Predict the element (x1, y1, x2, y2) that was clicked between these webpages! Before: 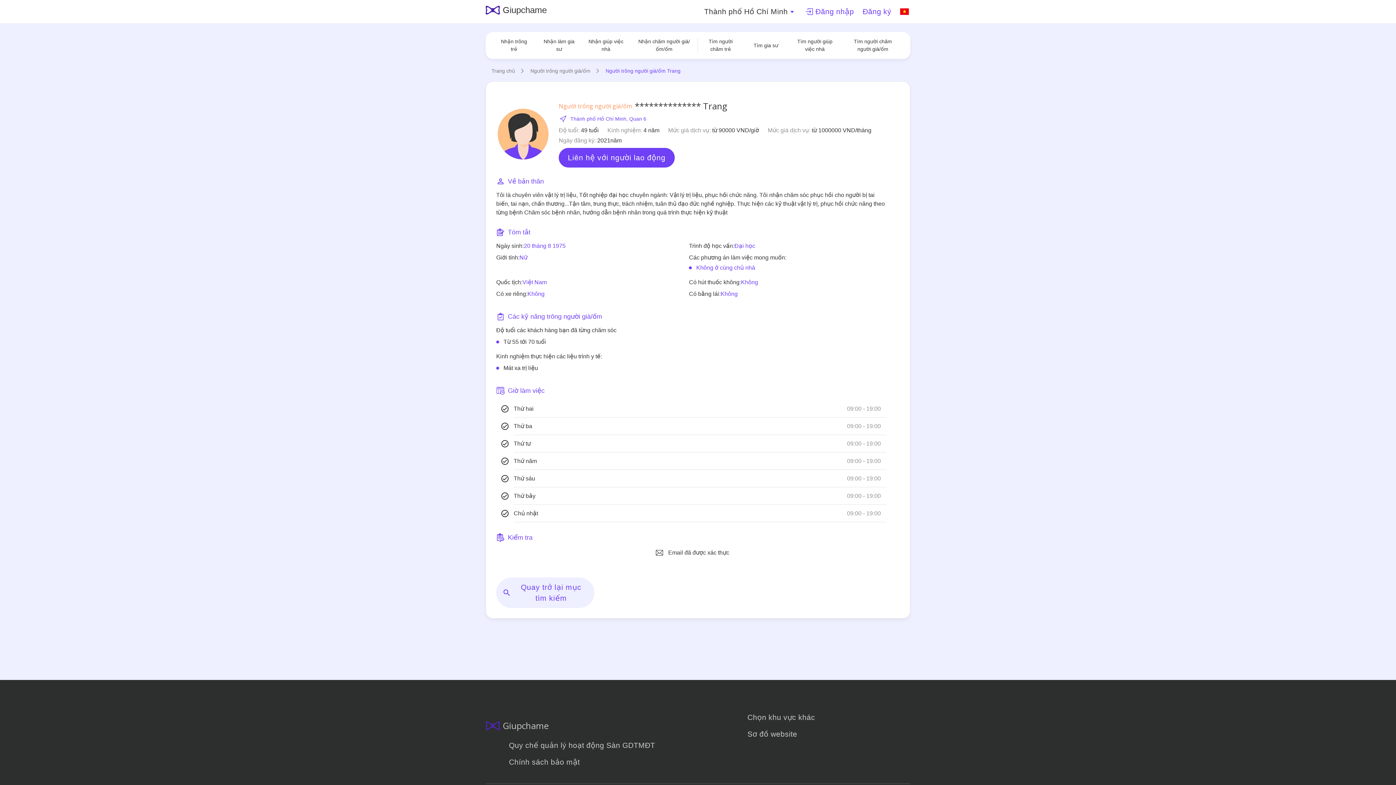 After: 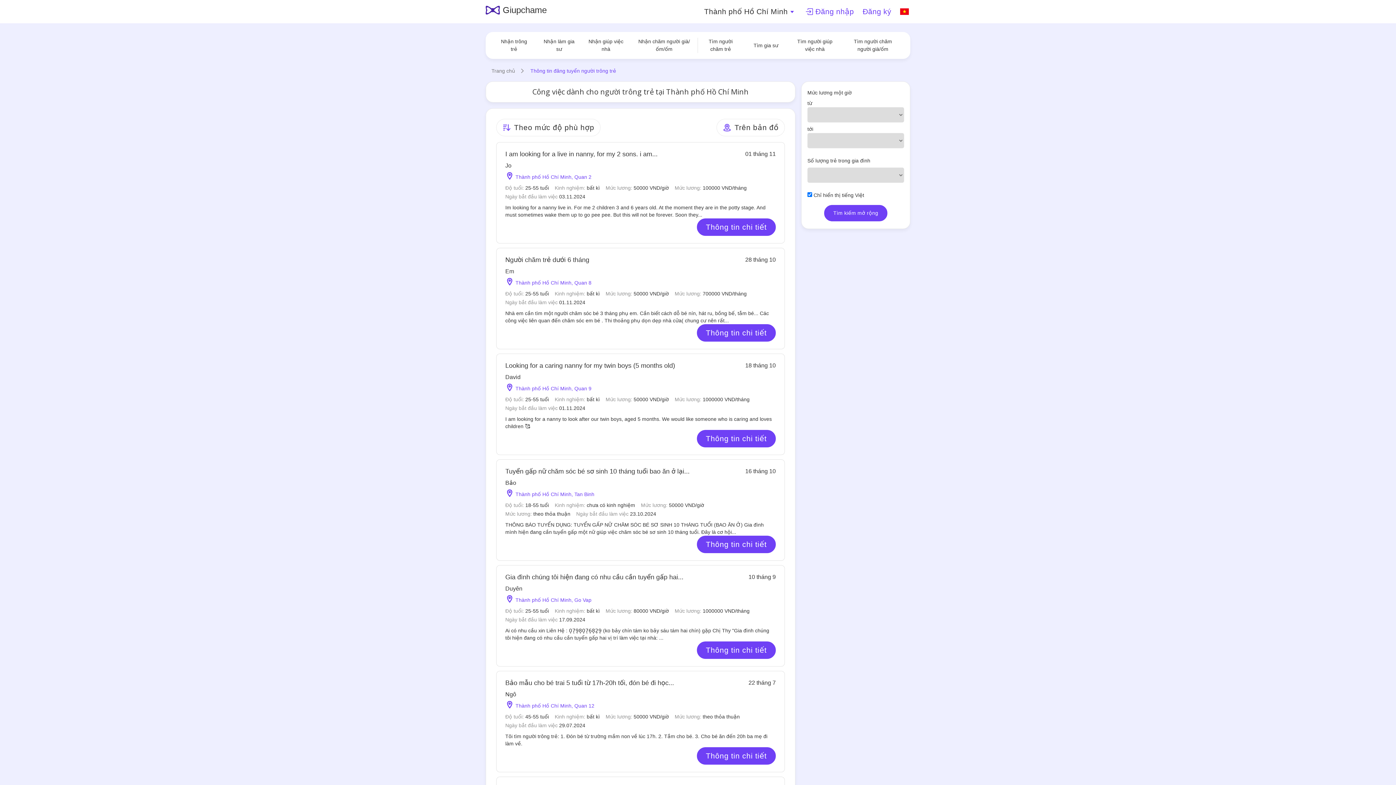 Action: bbox: (704, 37, 737, 53) label: Tìm người chăm trẻ